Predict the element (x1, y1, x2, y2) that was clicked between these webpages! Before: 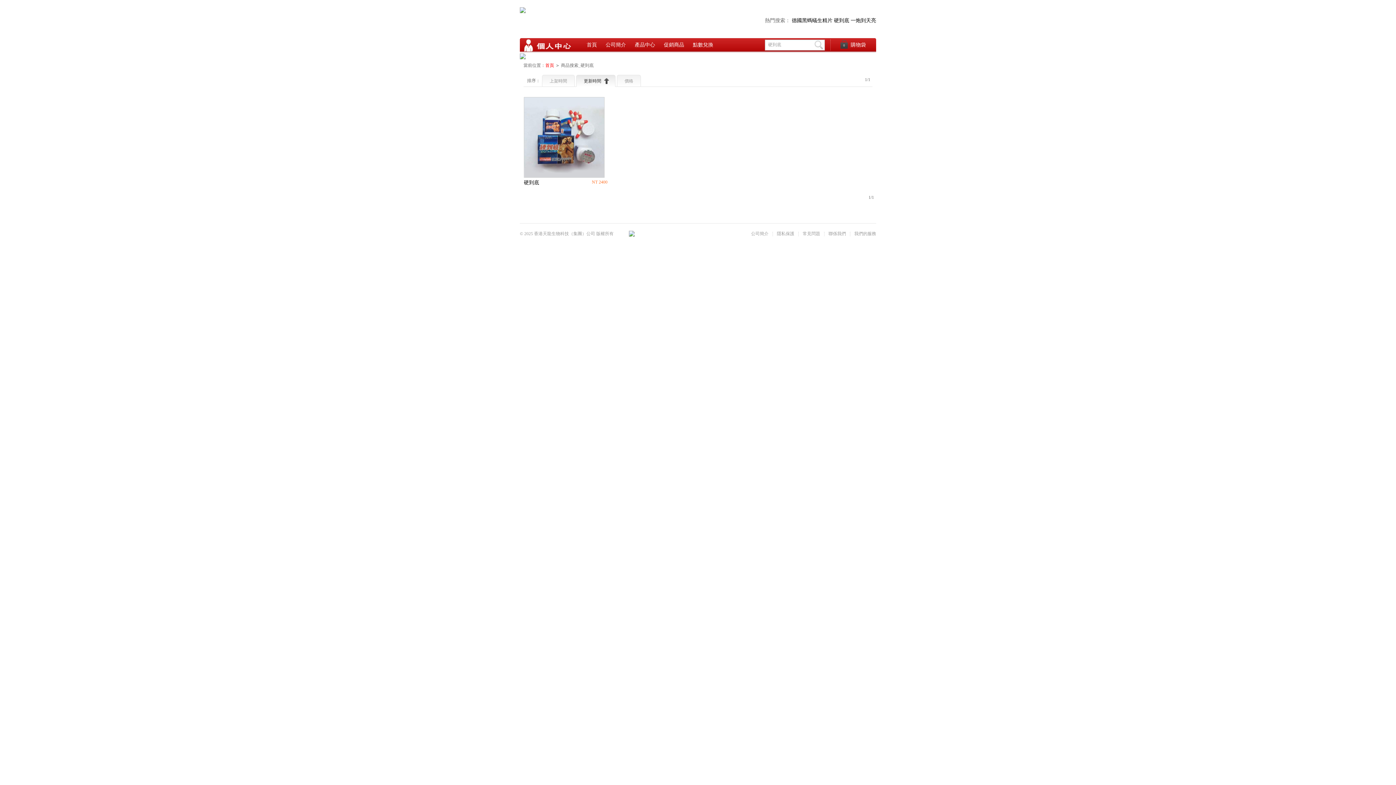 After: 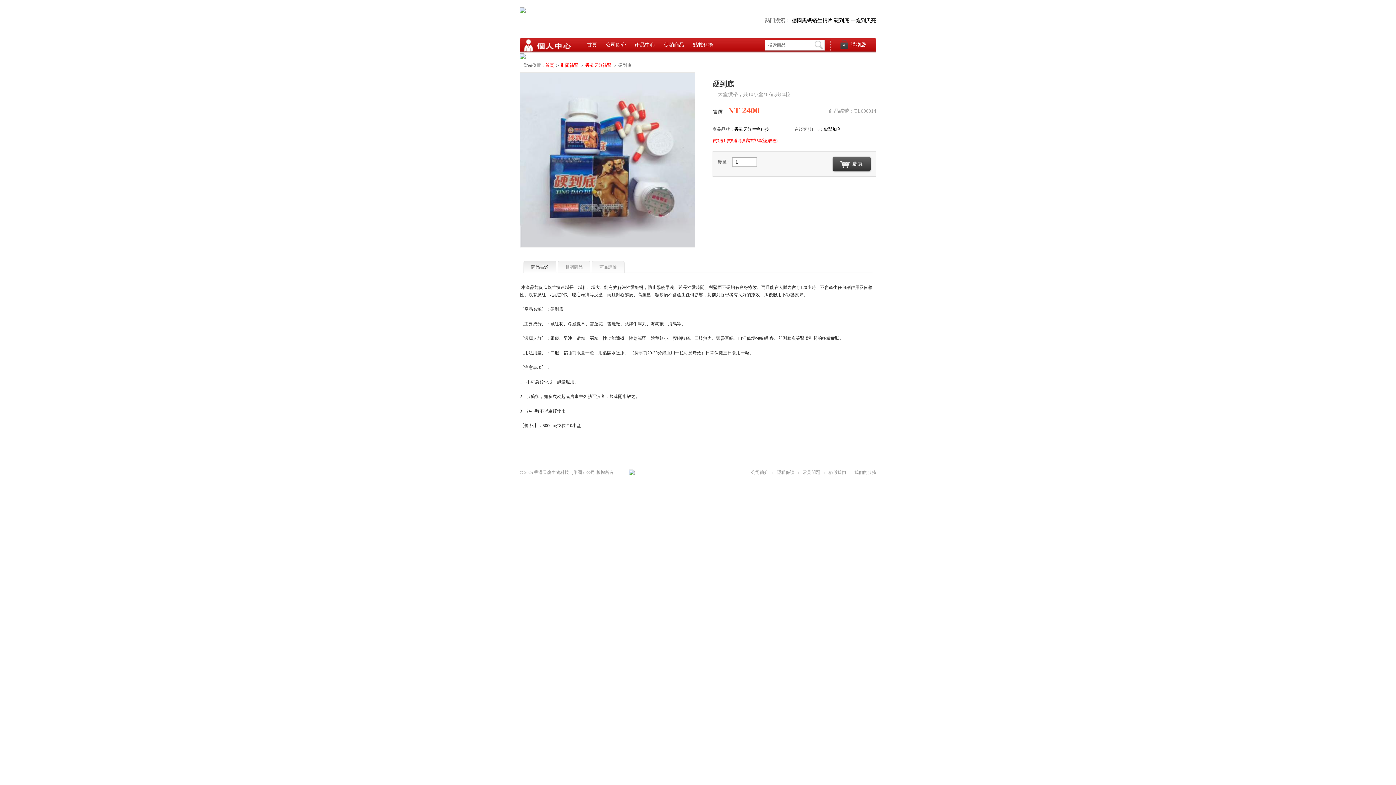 Action: bbox: (524, 97, 604, 102)